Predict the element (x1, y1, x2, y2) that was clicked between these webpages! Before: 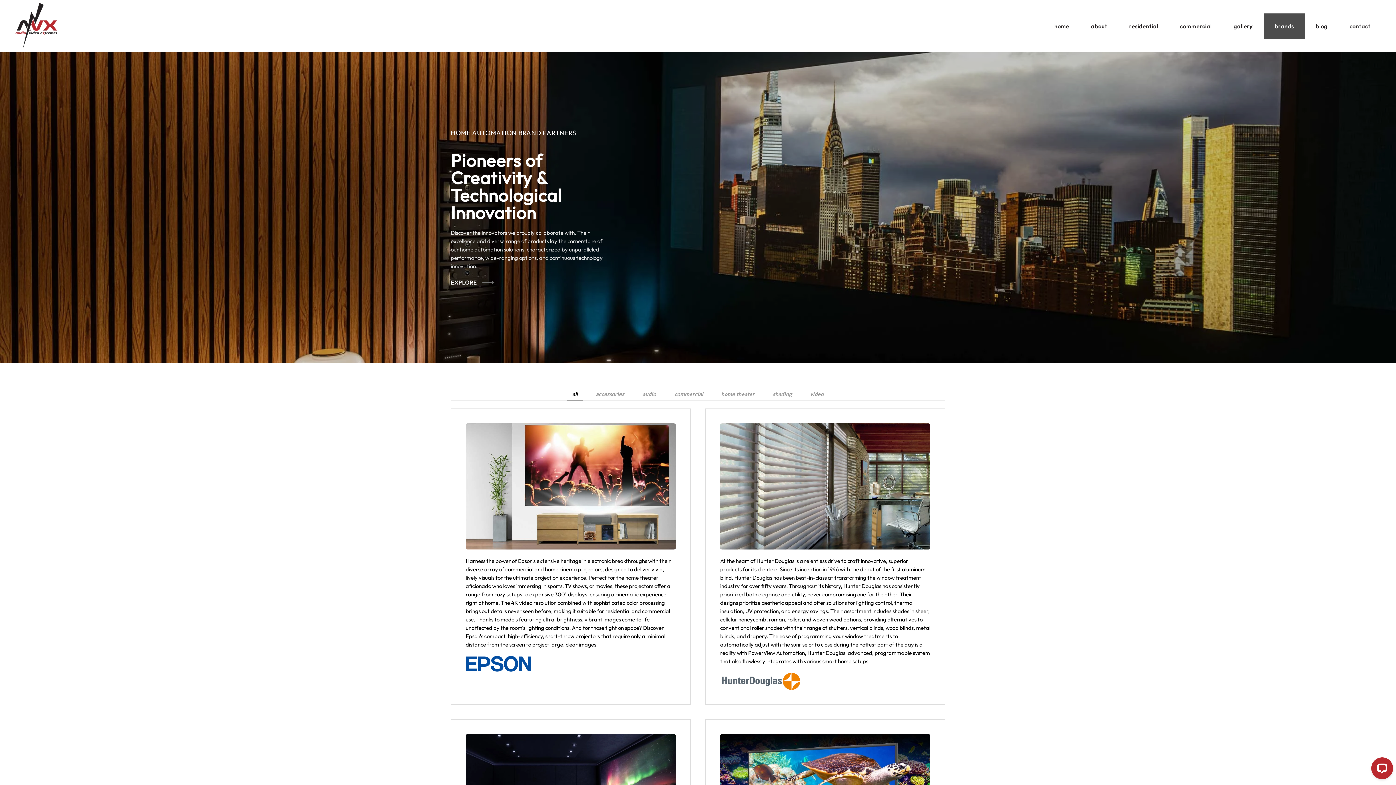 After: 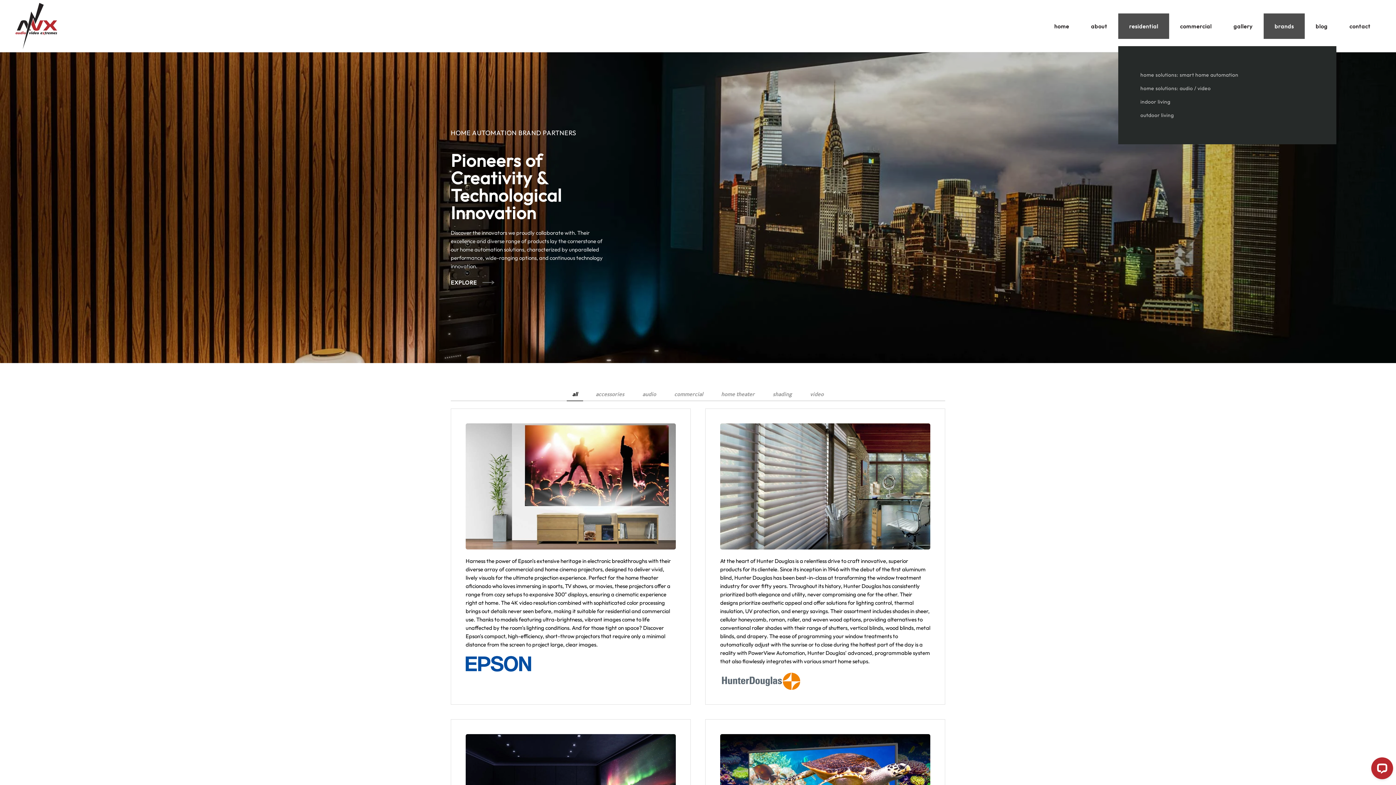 Action: label: residential bbox: (1118, 13, 1169, 38)